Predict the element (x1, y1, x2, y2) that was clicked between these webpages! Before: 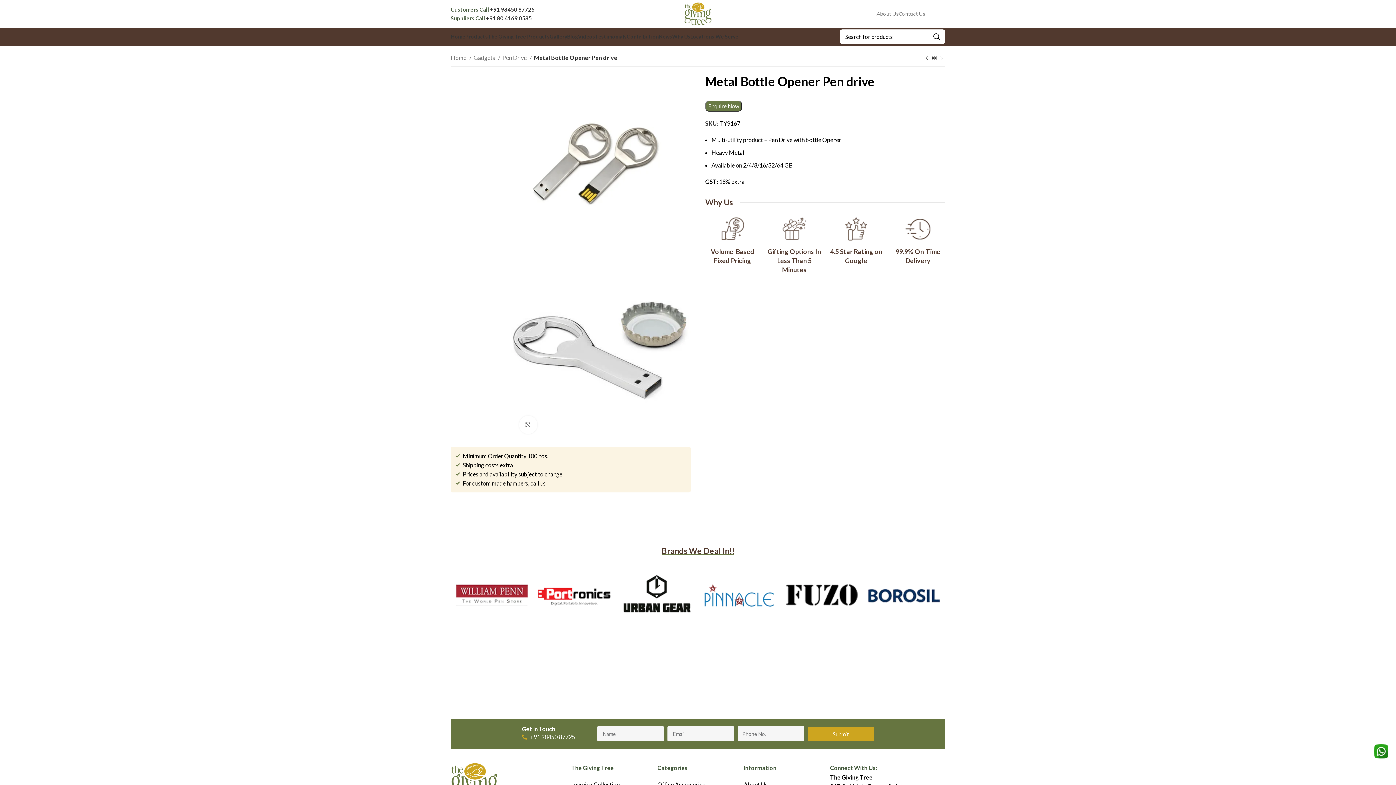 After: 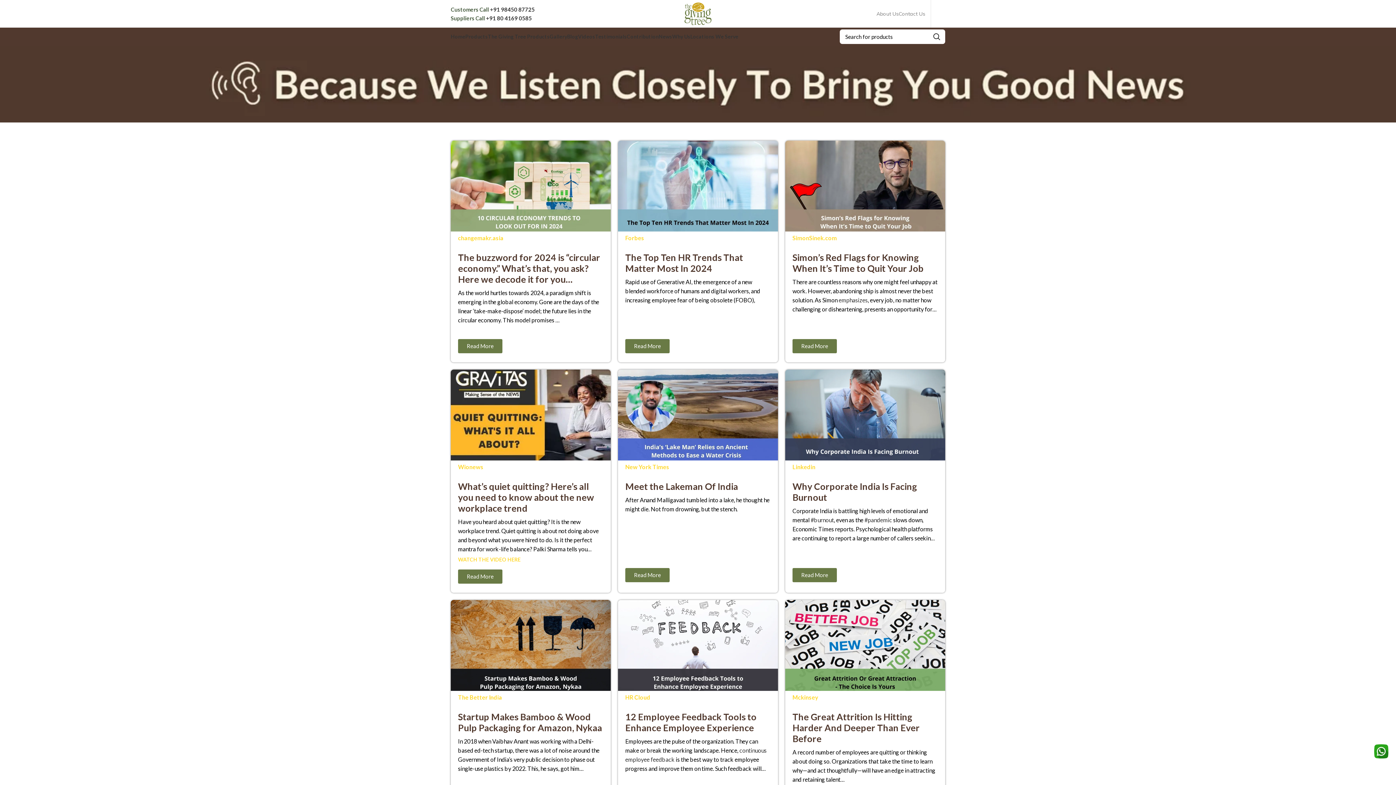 Action: bbox: (658, 29, 672, 44) label: News